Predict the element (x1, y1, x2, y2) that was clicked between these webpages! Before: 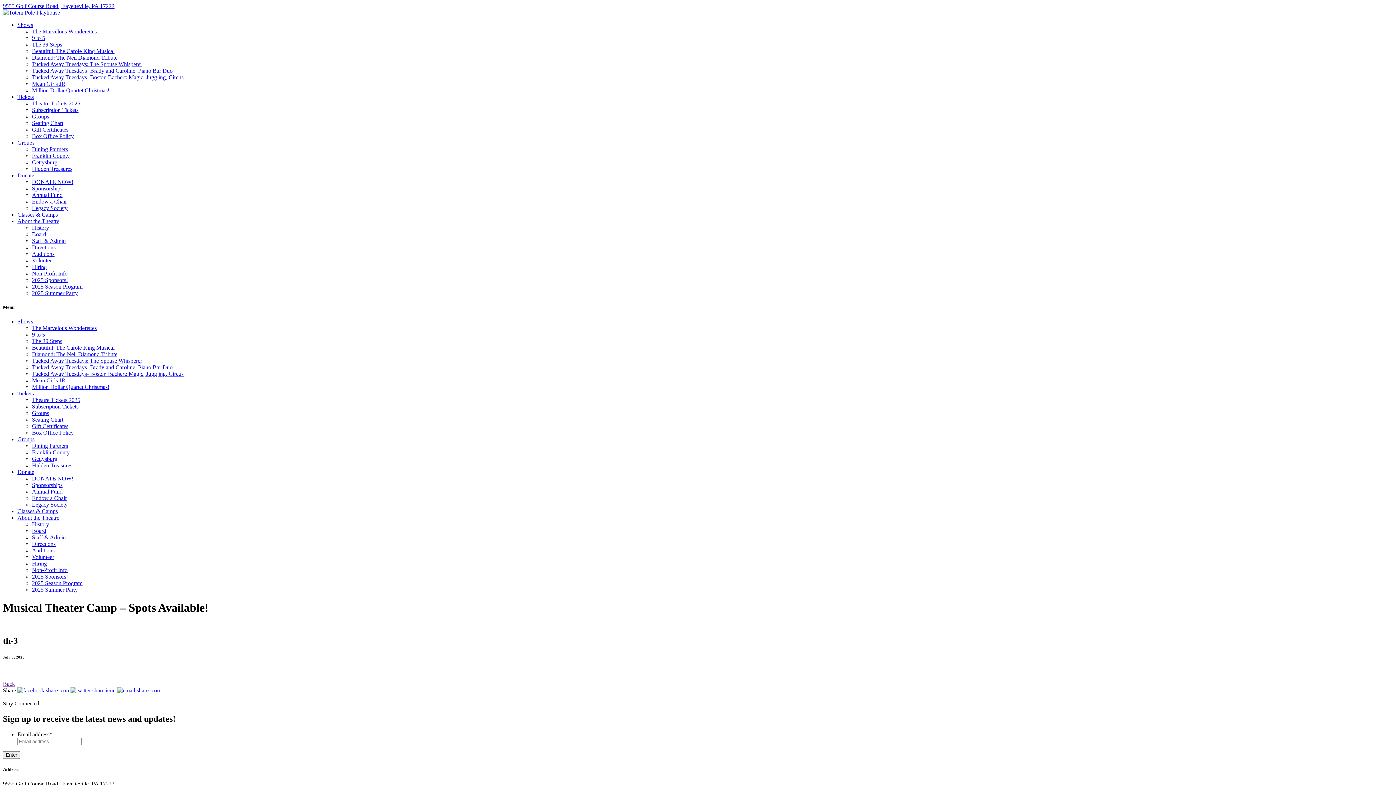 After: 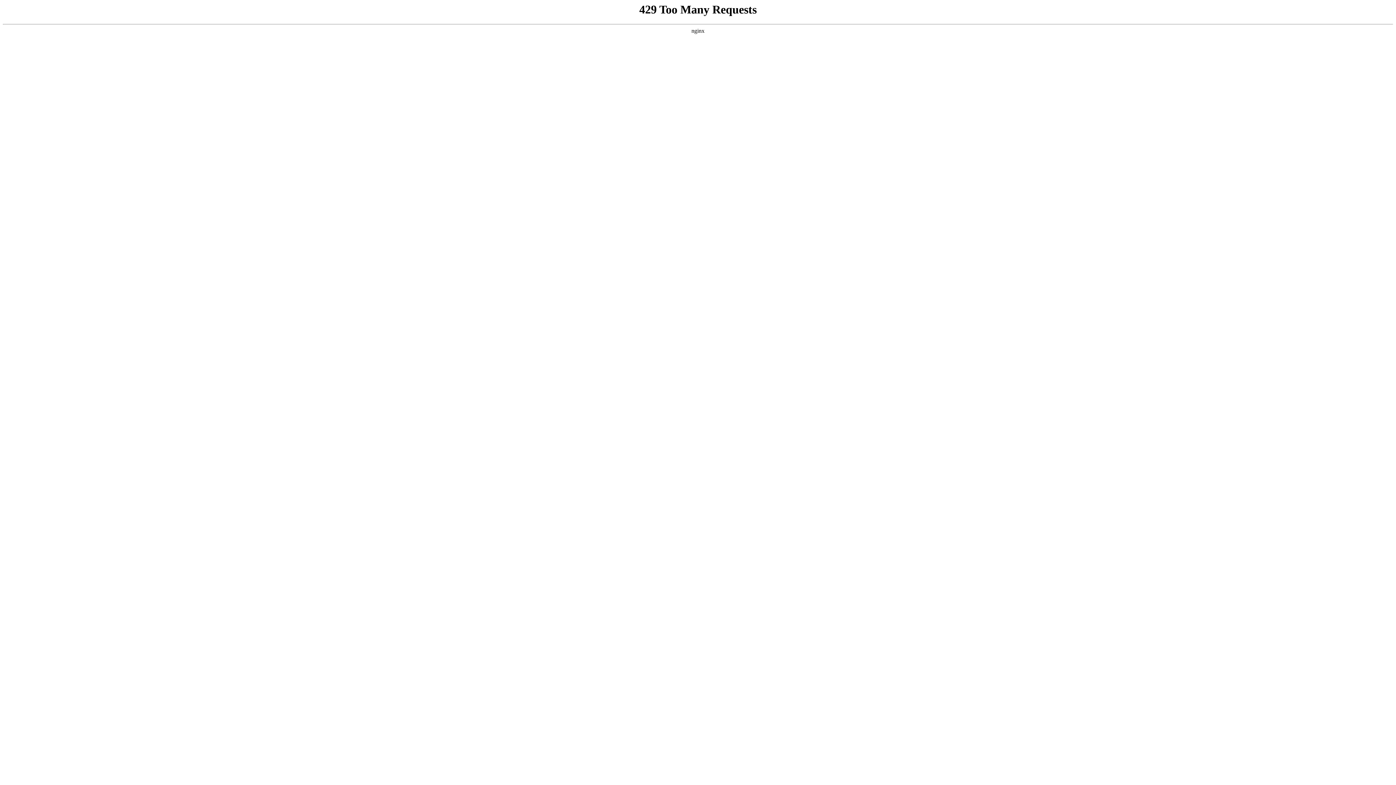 Action: bbox: (32, 159, 57, 165) label: Gettysburg